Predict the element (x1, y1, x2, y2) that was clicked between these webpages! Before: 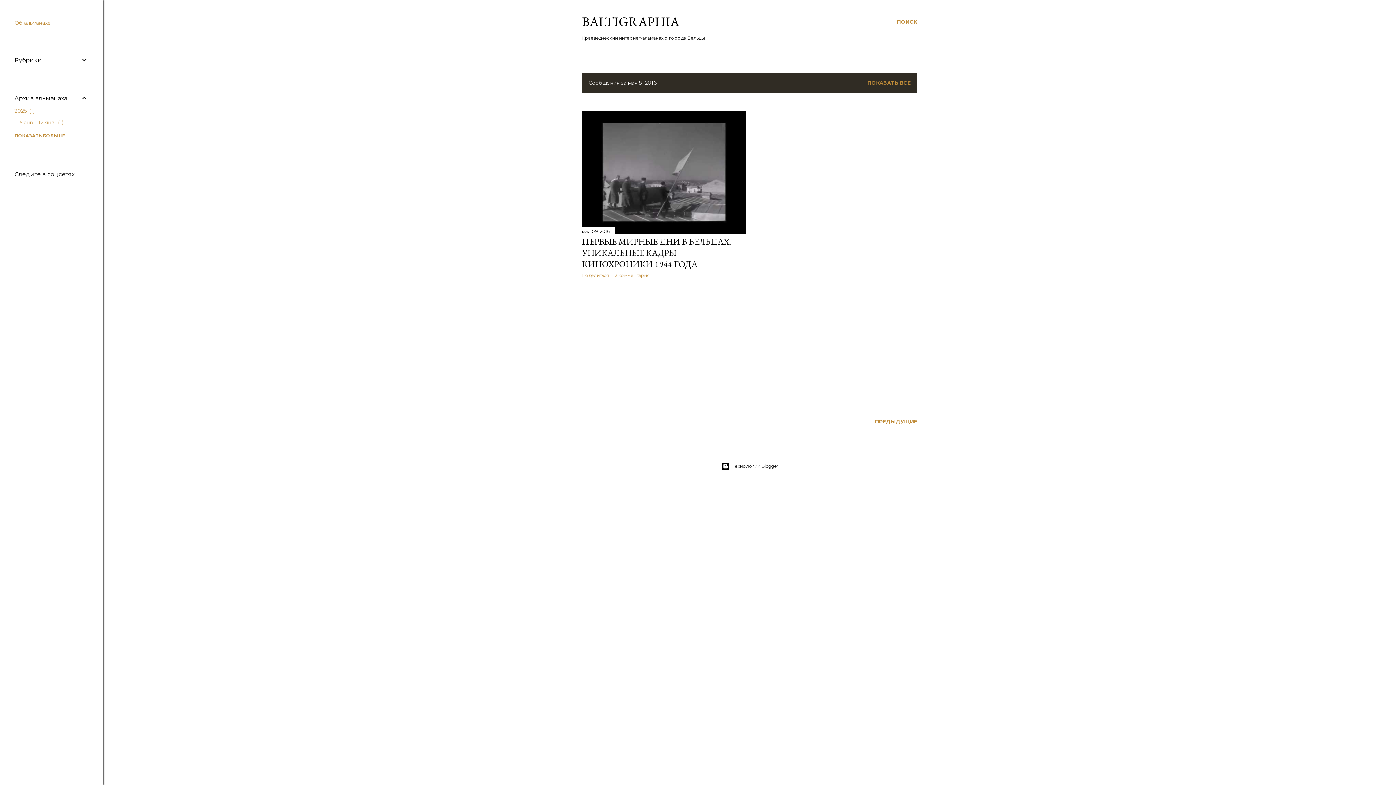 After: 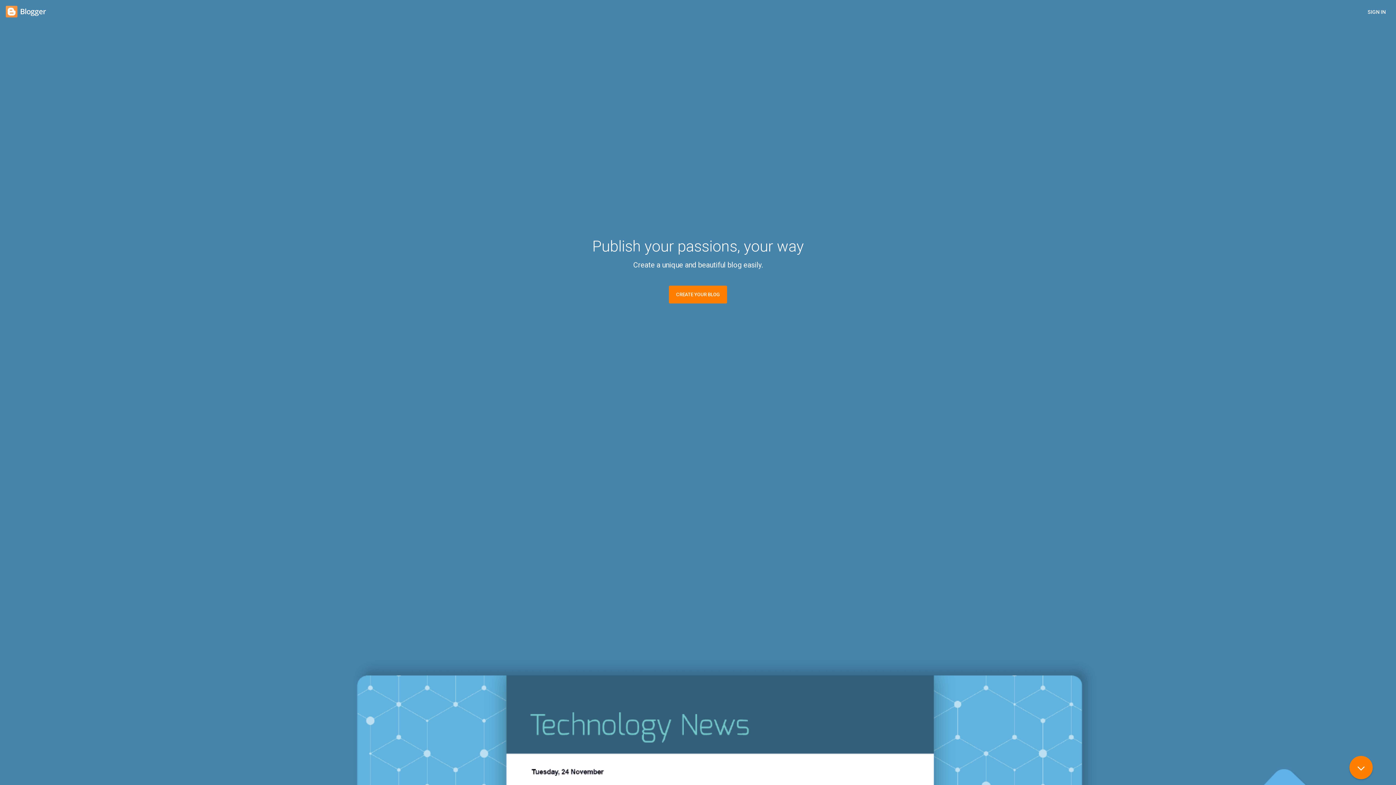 Action: label: Технологии Blogger bbox: (103, 462, 1396, 471)